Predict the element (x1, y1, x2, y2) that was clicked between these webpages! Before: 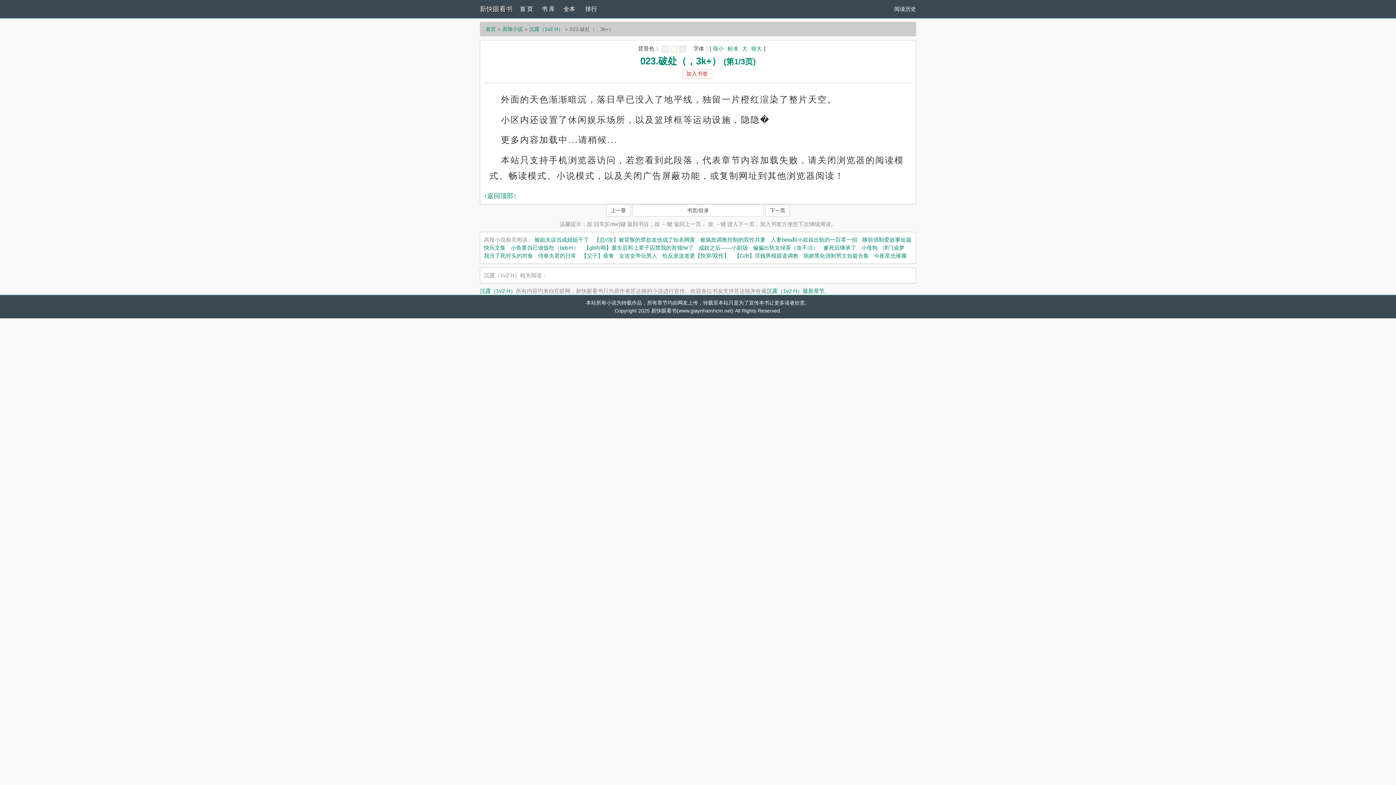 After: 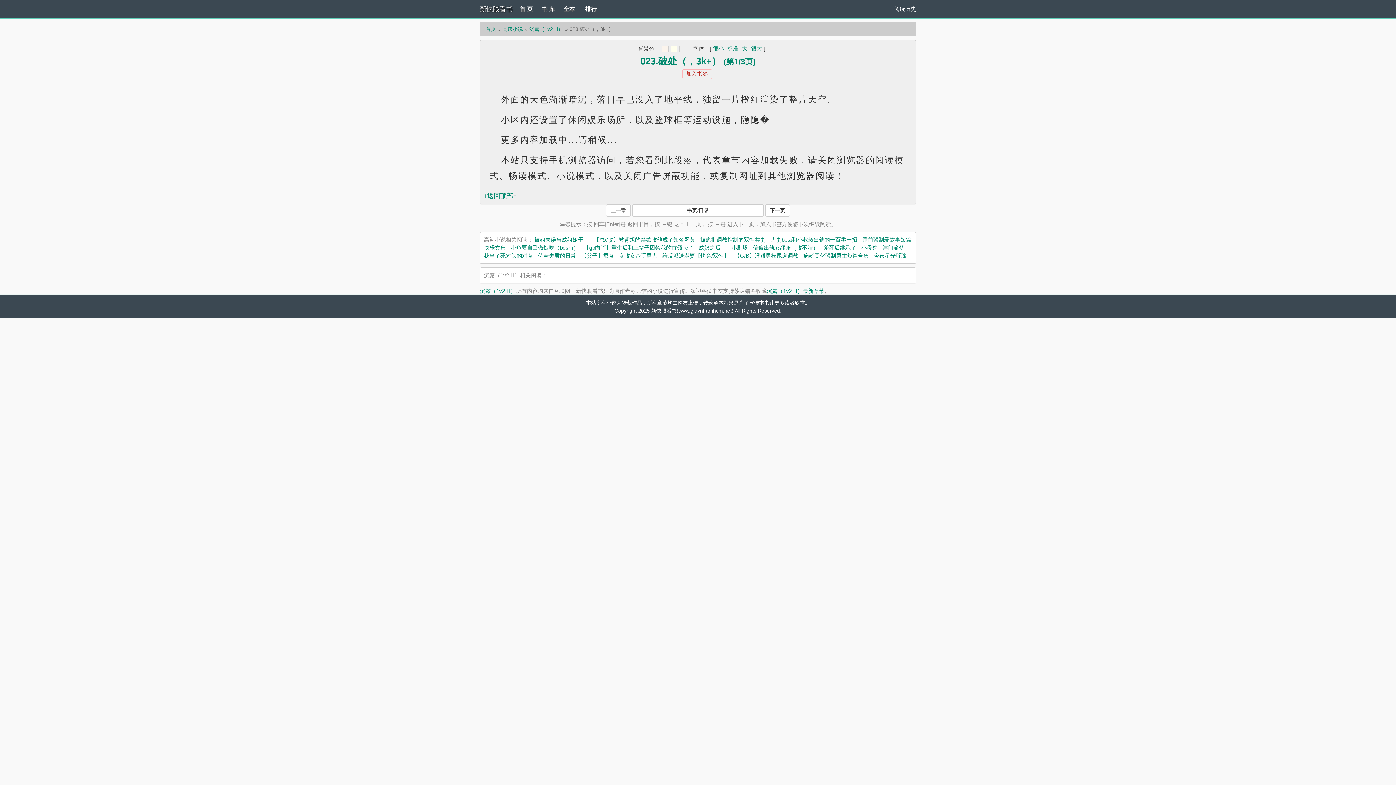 Action: bbox: (679, 45, 686, 52)